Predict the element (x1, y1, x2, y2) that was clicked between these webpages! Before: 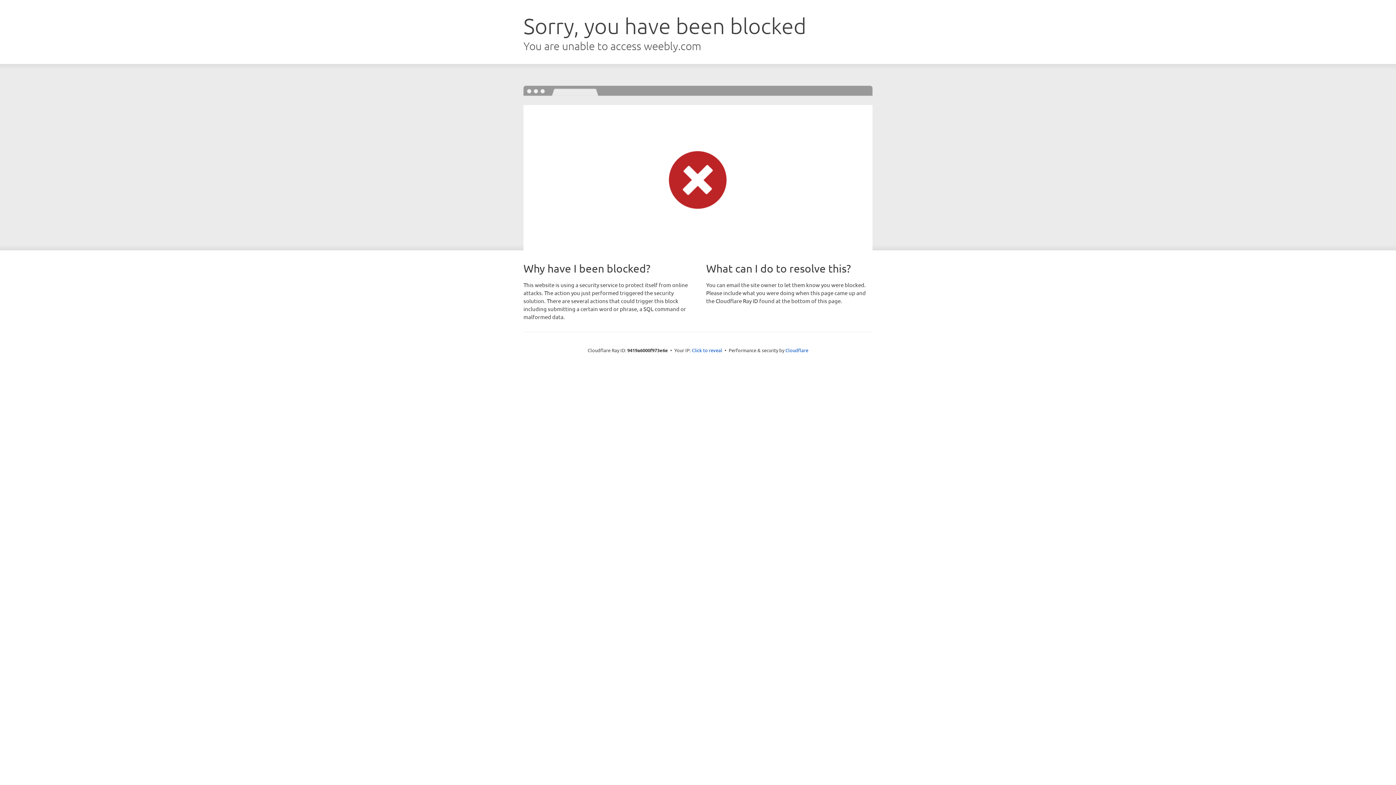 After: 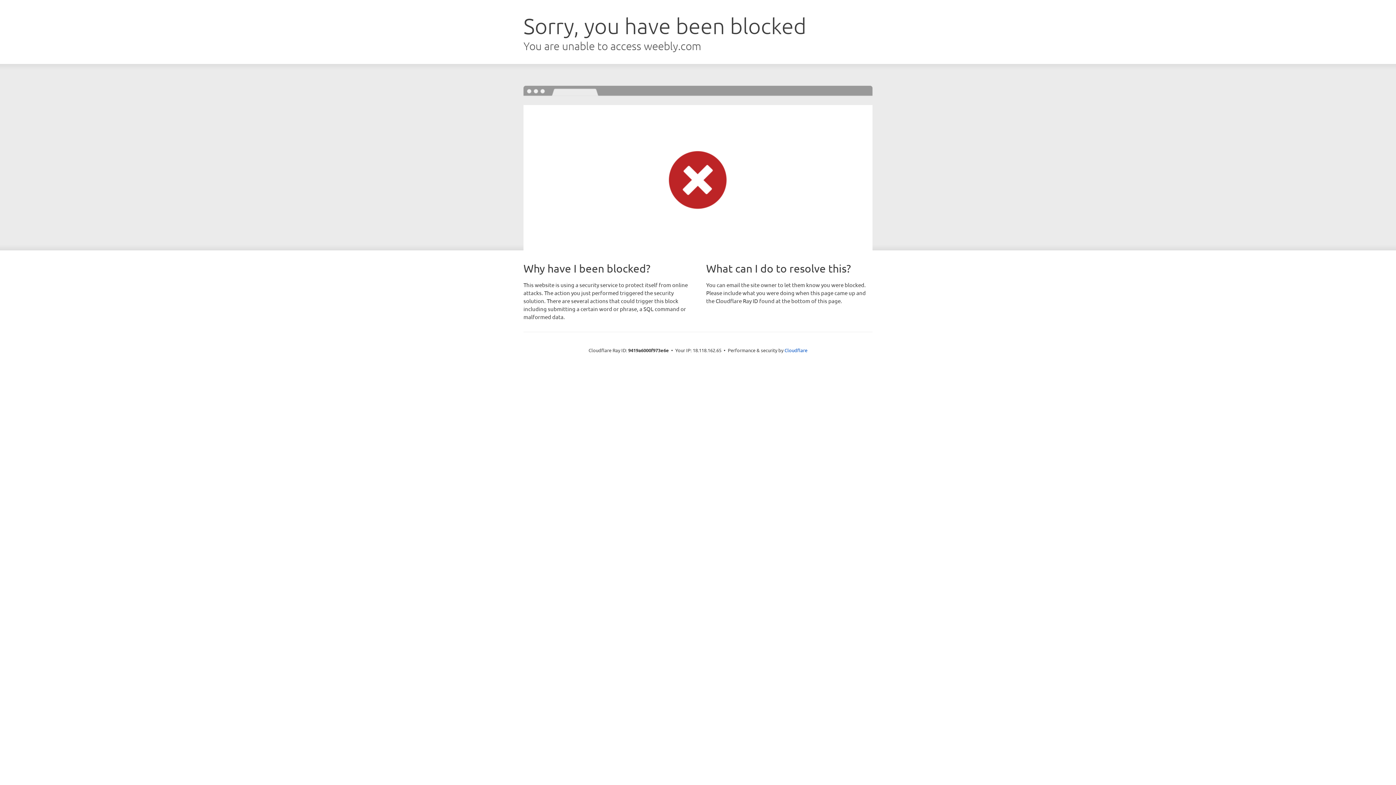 Action: bbox: (692, 346, 722, 353) label: Click to reveal